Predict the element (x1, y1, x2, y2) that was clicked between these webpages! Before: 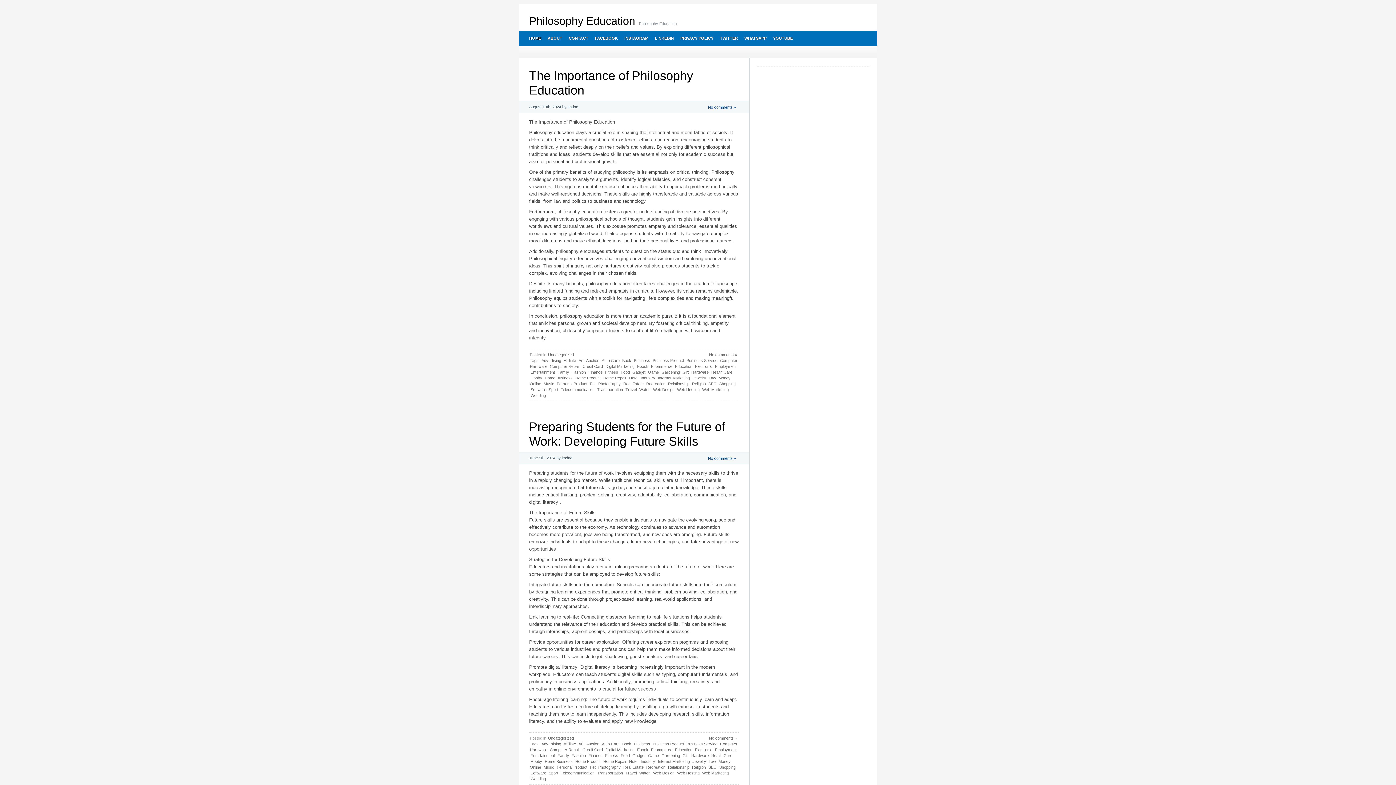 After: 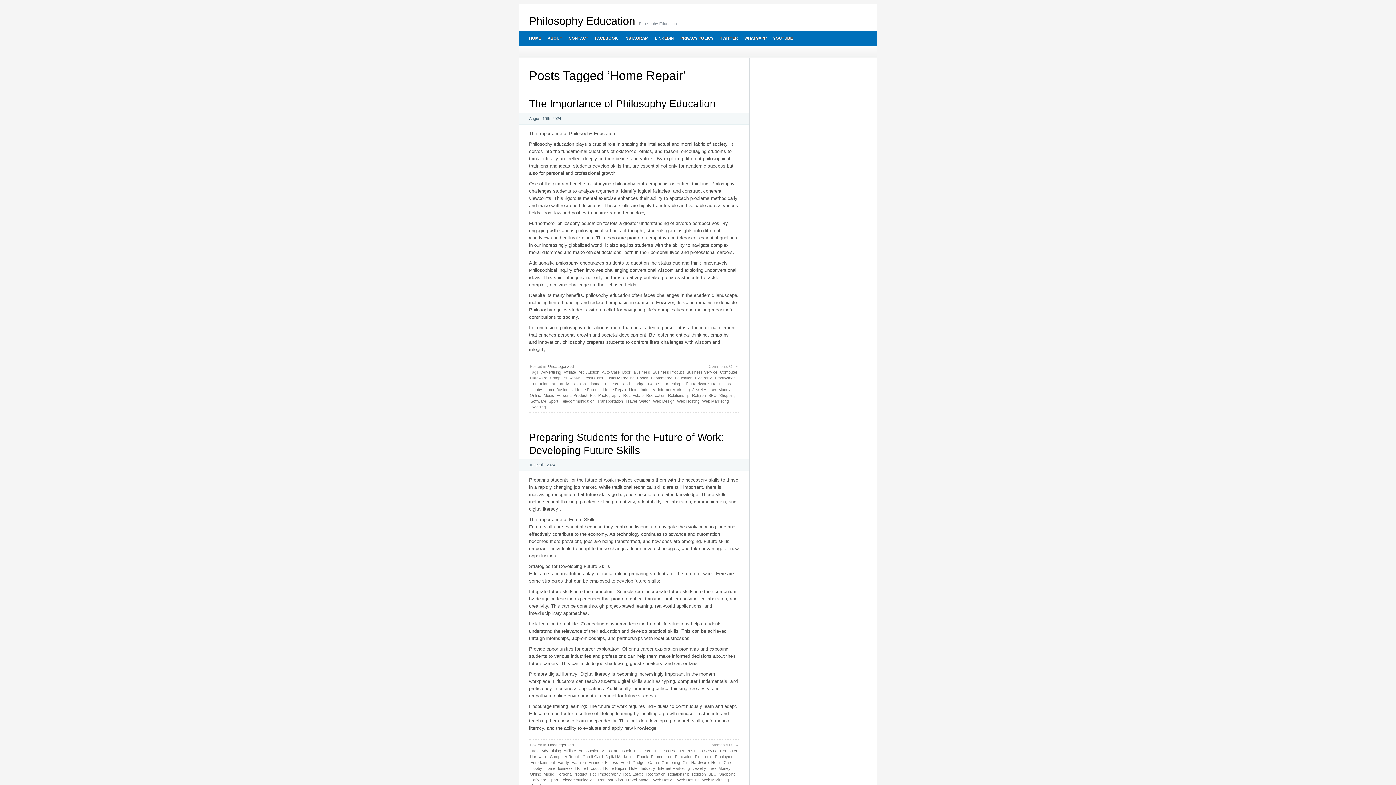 Action: label: Home Repair bbox: (602, 375, 627, 381)